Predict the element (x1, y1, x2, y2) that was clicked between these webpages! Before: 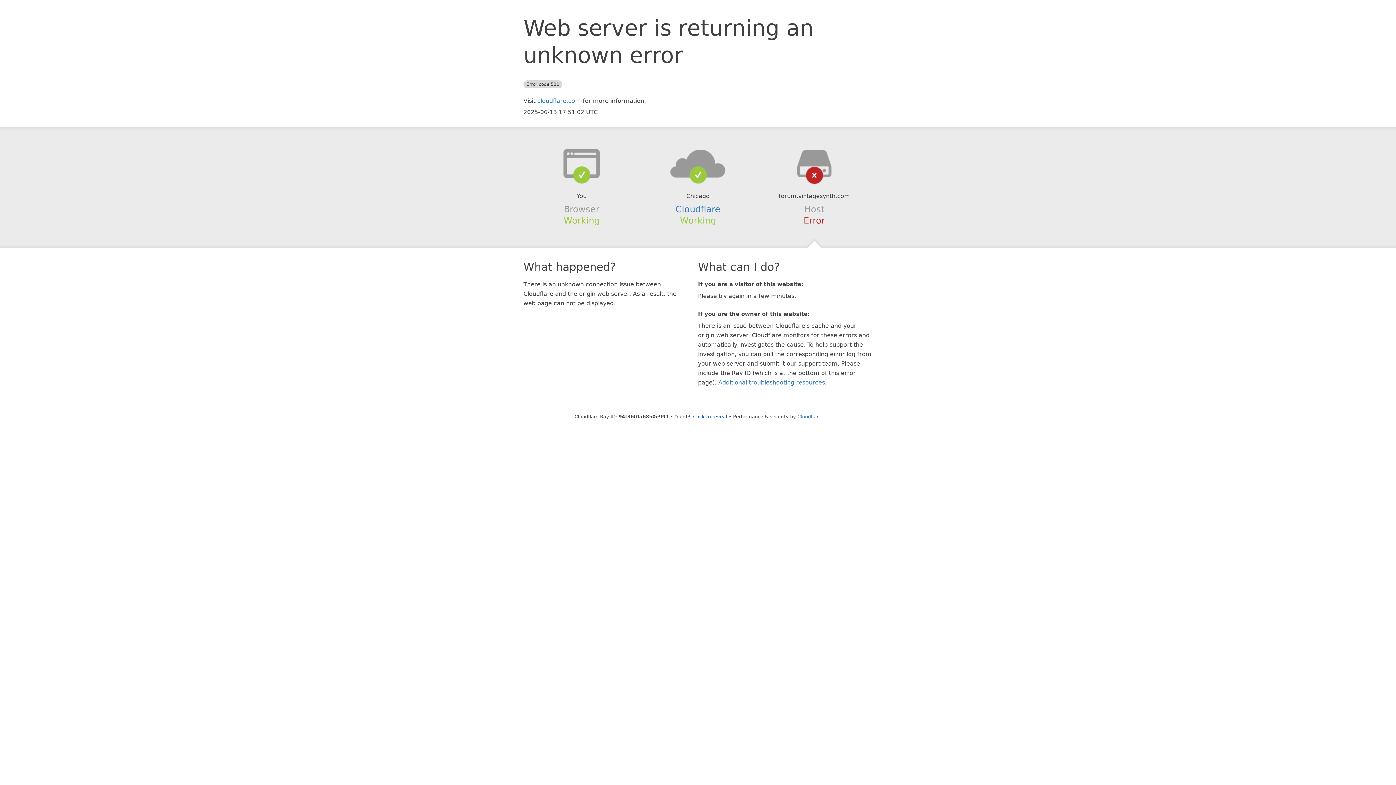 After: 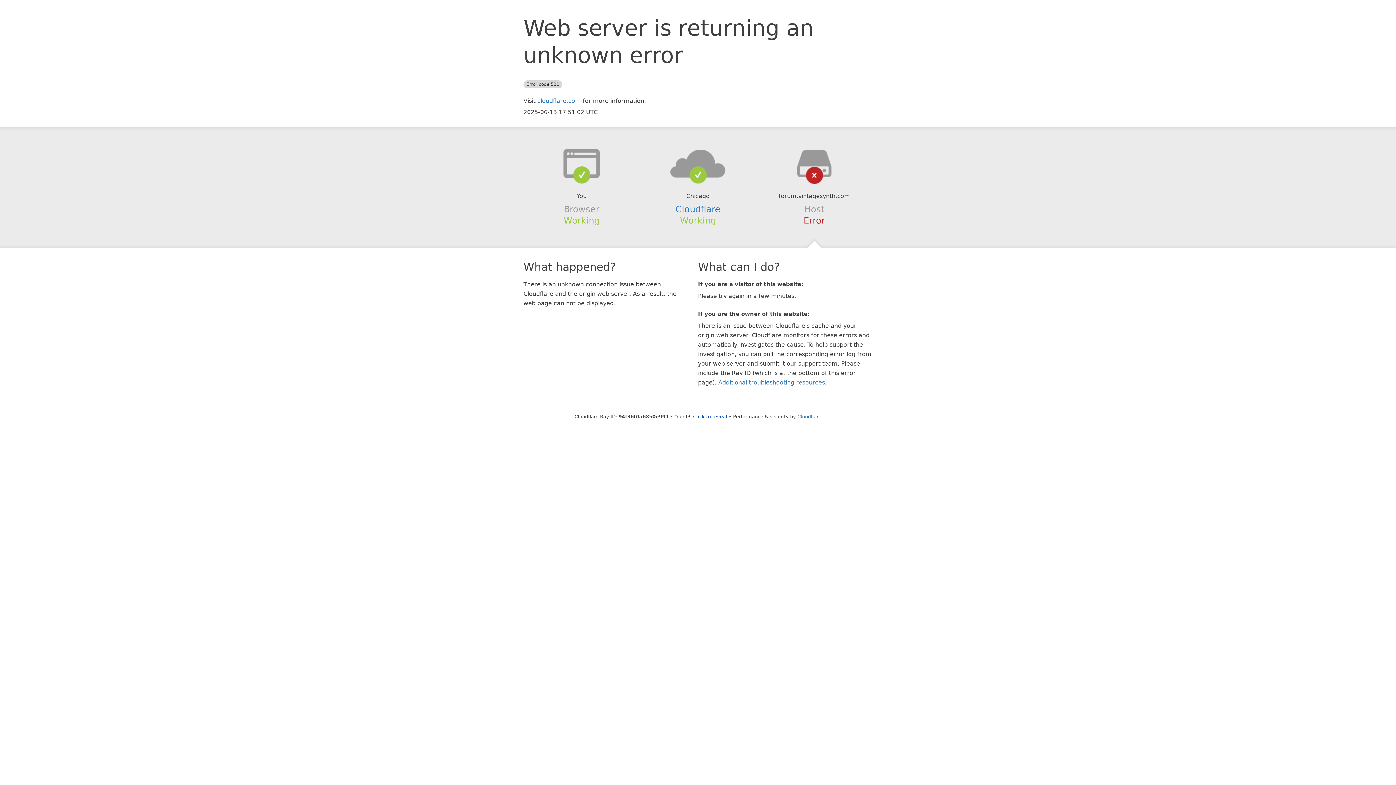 Action: bbox: (639, 148, 756, 178)